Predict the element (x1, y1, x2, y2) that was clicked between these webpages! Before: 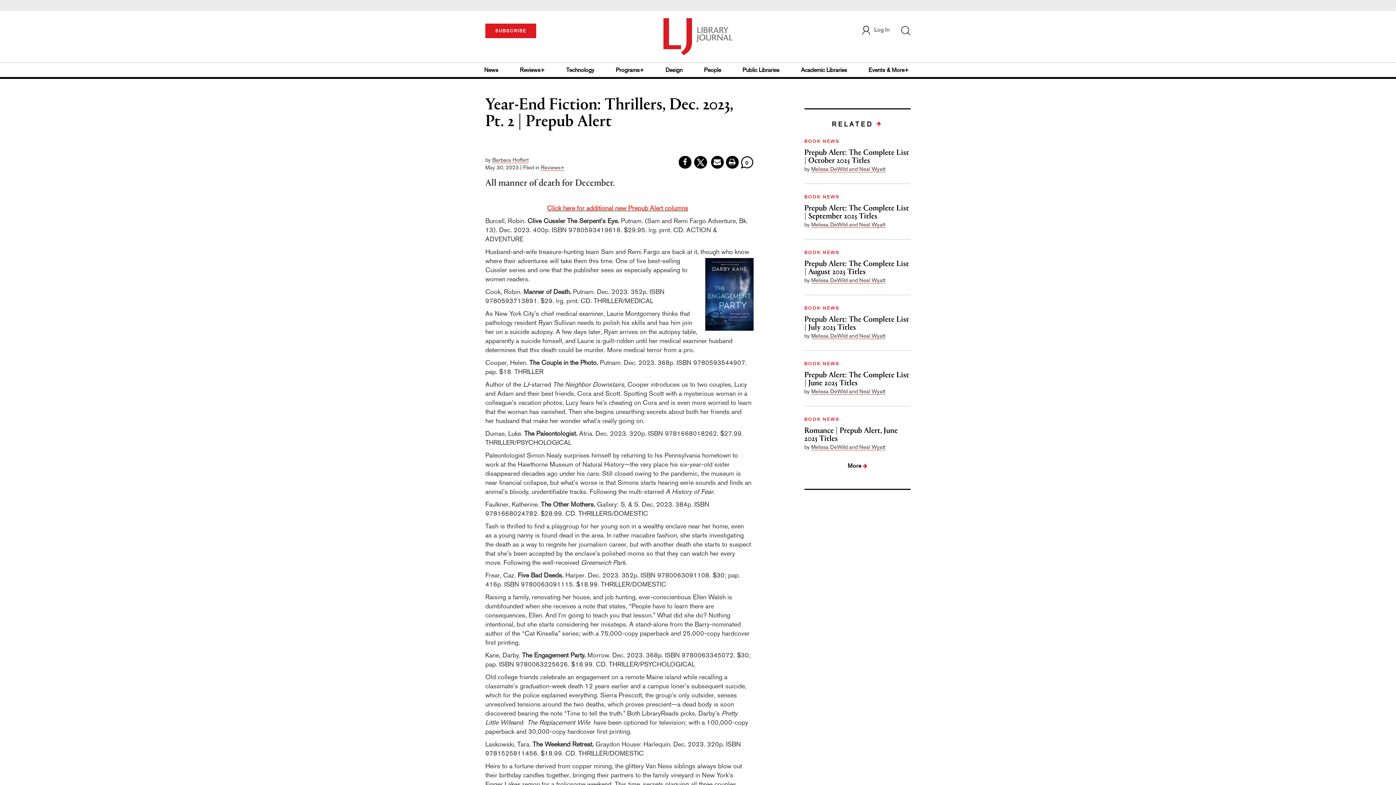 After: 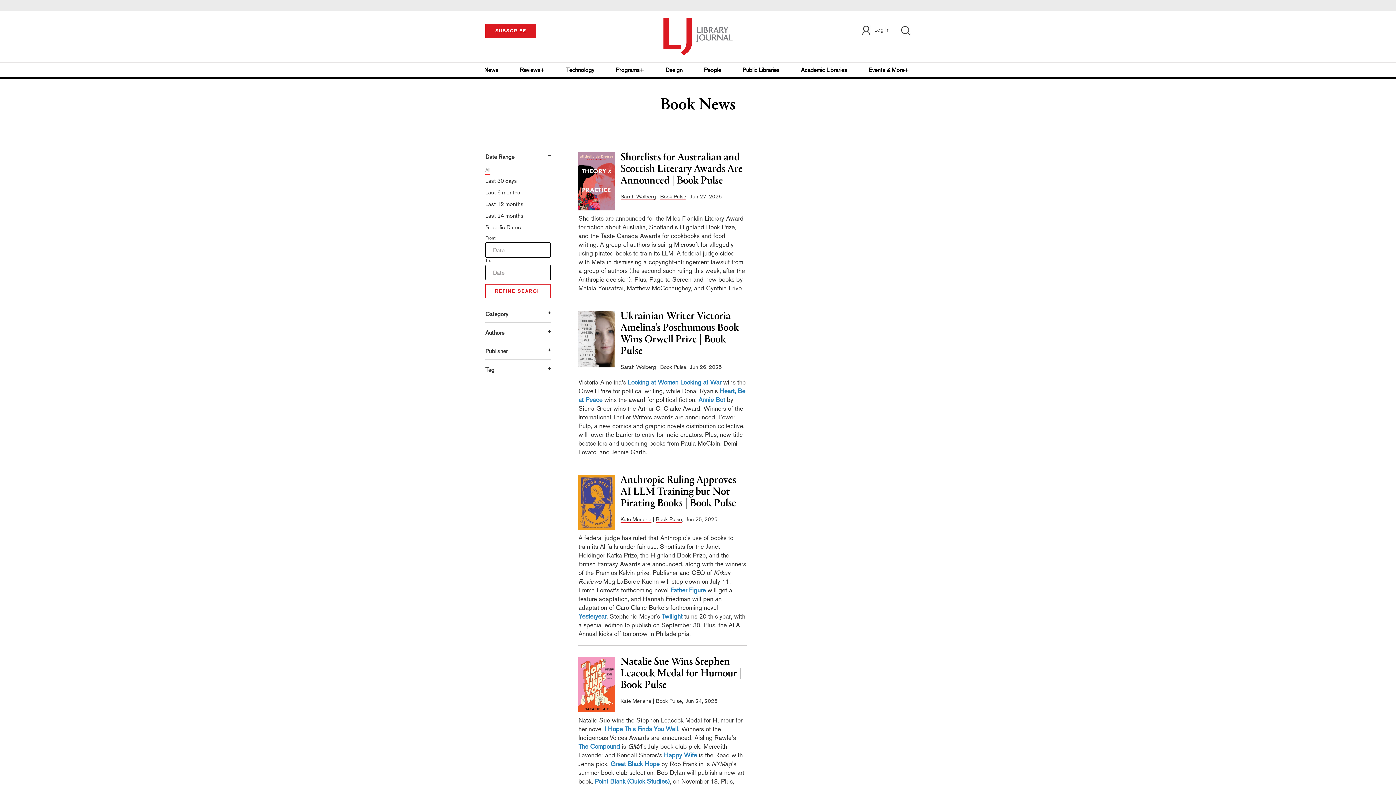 Action: bbox: (804, 194, 839, 199) label: BOOK NEWS